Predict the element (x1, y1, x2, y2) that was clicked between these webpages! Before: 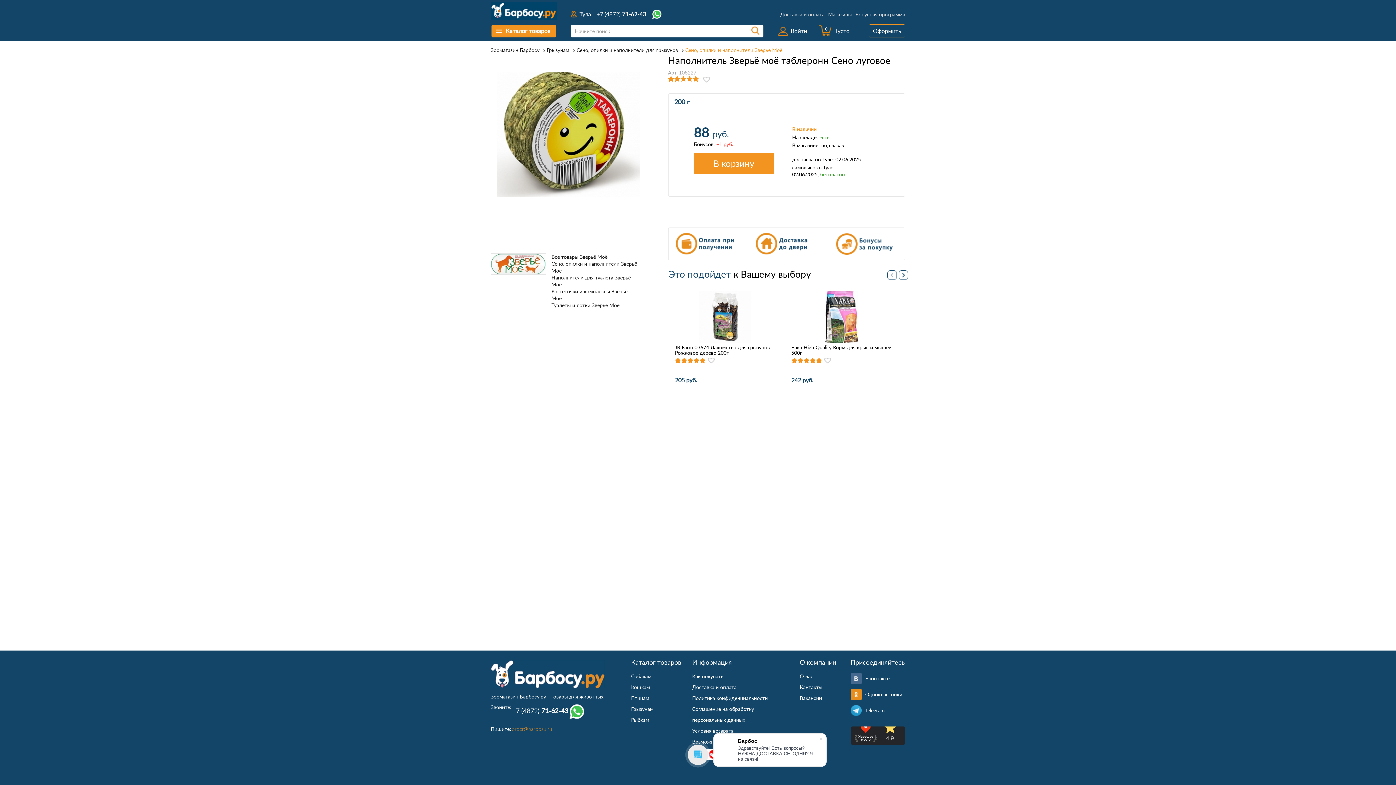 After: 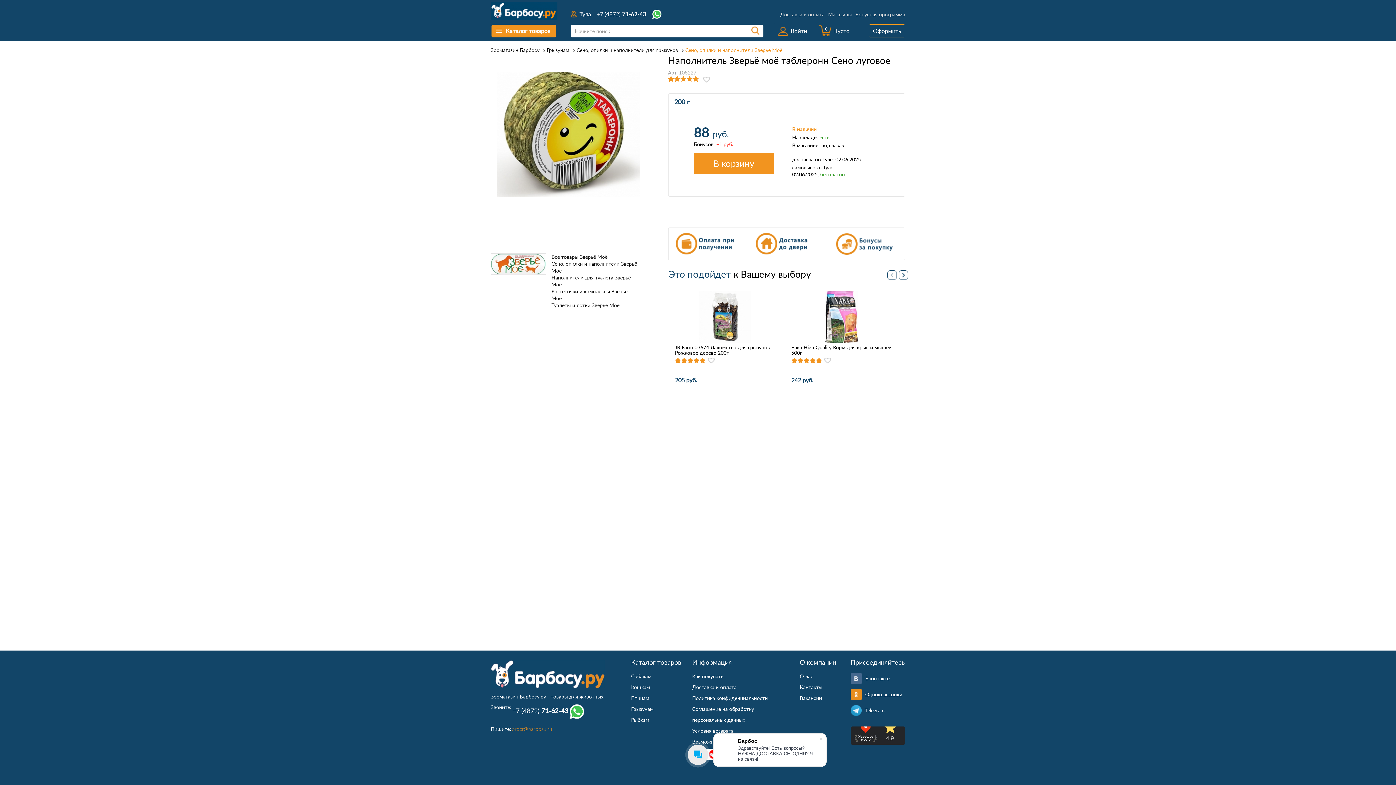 Action: label: Одноклассники bbox: (850, 689, 905, 700)